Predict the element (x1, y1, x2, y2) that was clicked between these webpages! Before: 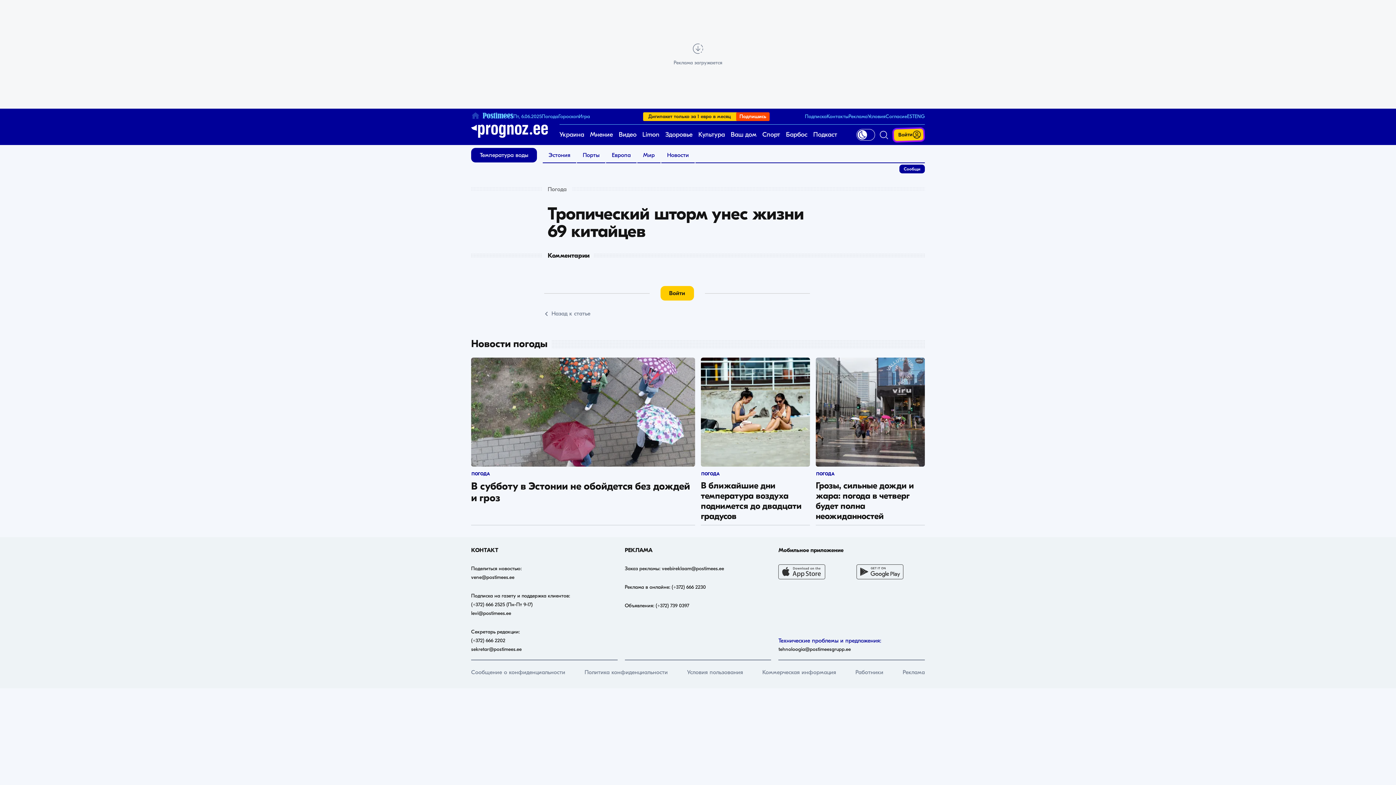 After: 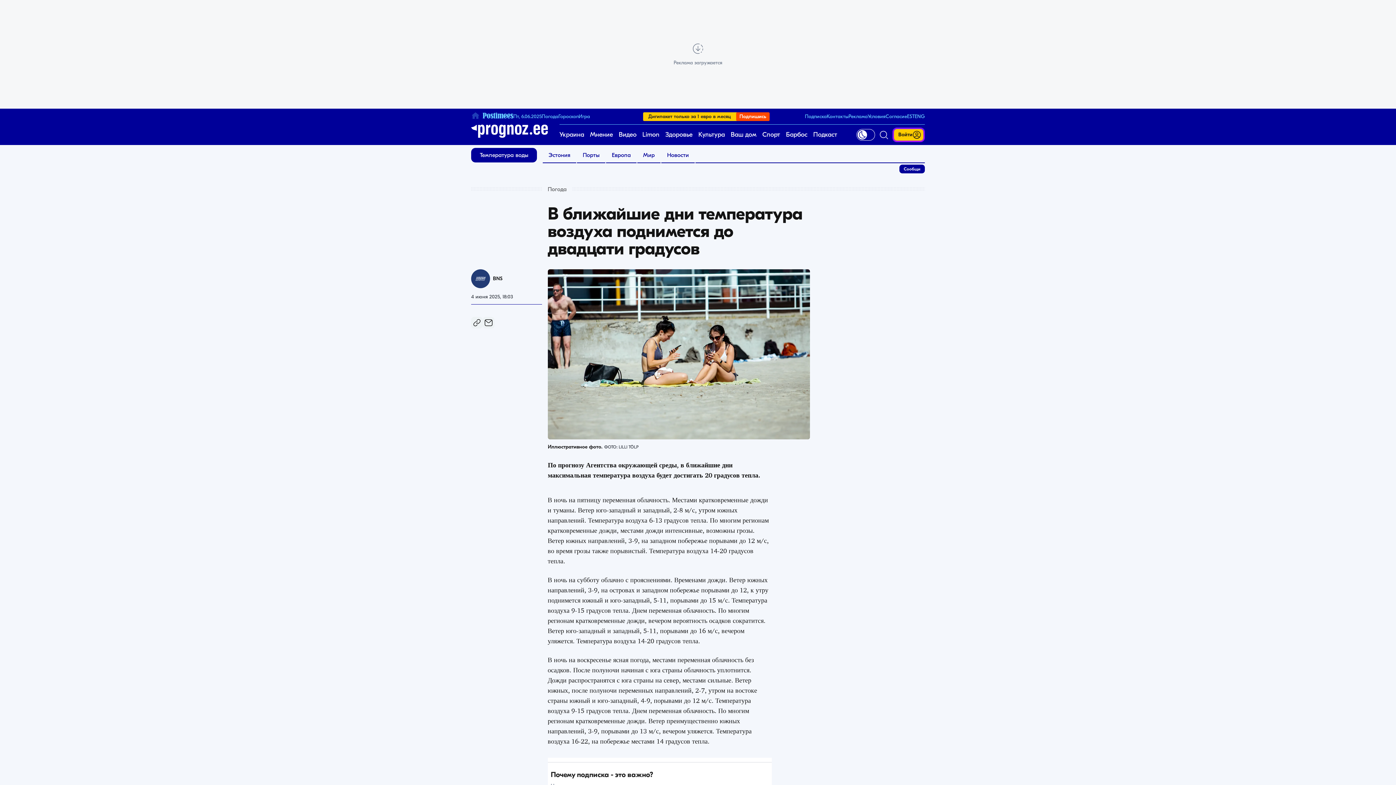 Action: label: ПОГОДА
В ближайшие дни температура воздуха поднимется до двадцати градусов bbox: (701, 357, 810, 525)